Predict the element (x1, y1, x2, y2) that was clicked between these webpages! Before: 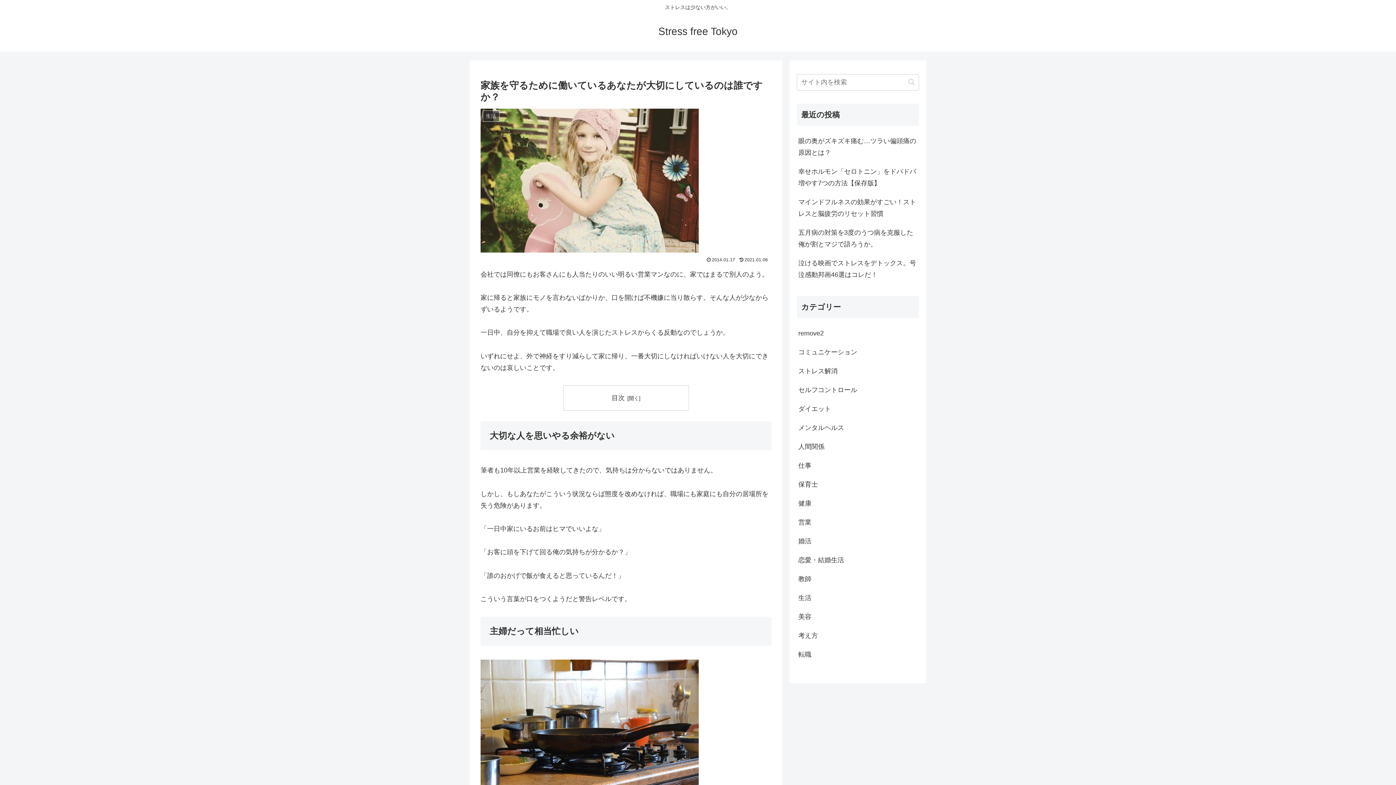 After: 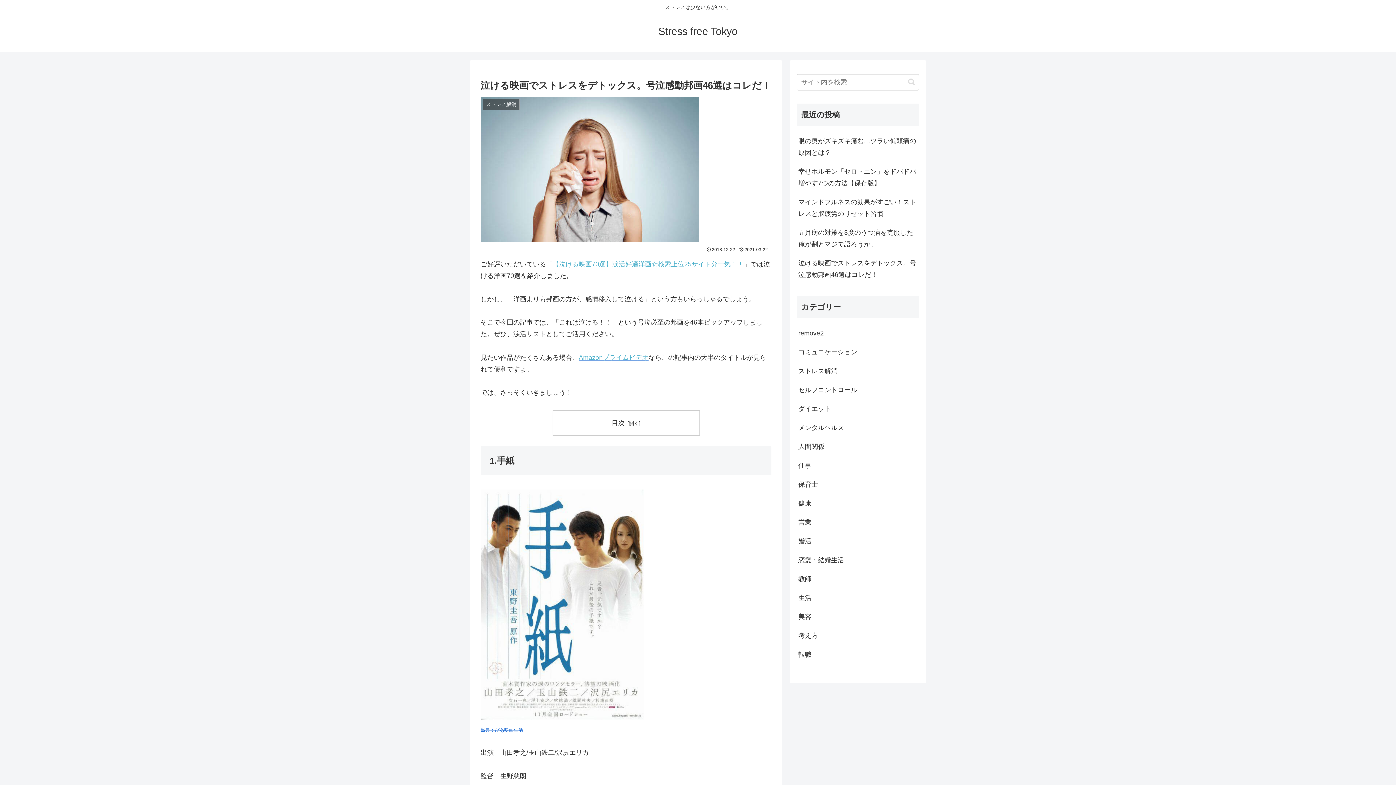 Action: label: 泣ける映画でストレスをデトックス。号泣感動邦画46選はコレだ！ bbox: (797, 253, 919, 284)